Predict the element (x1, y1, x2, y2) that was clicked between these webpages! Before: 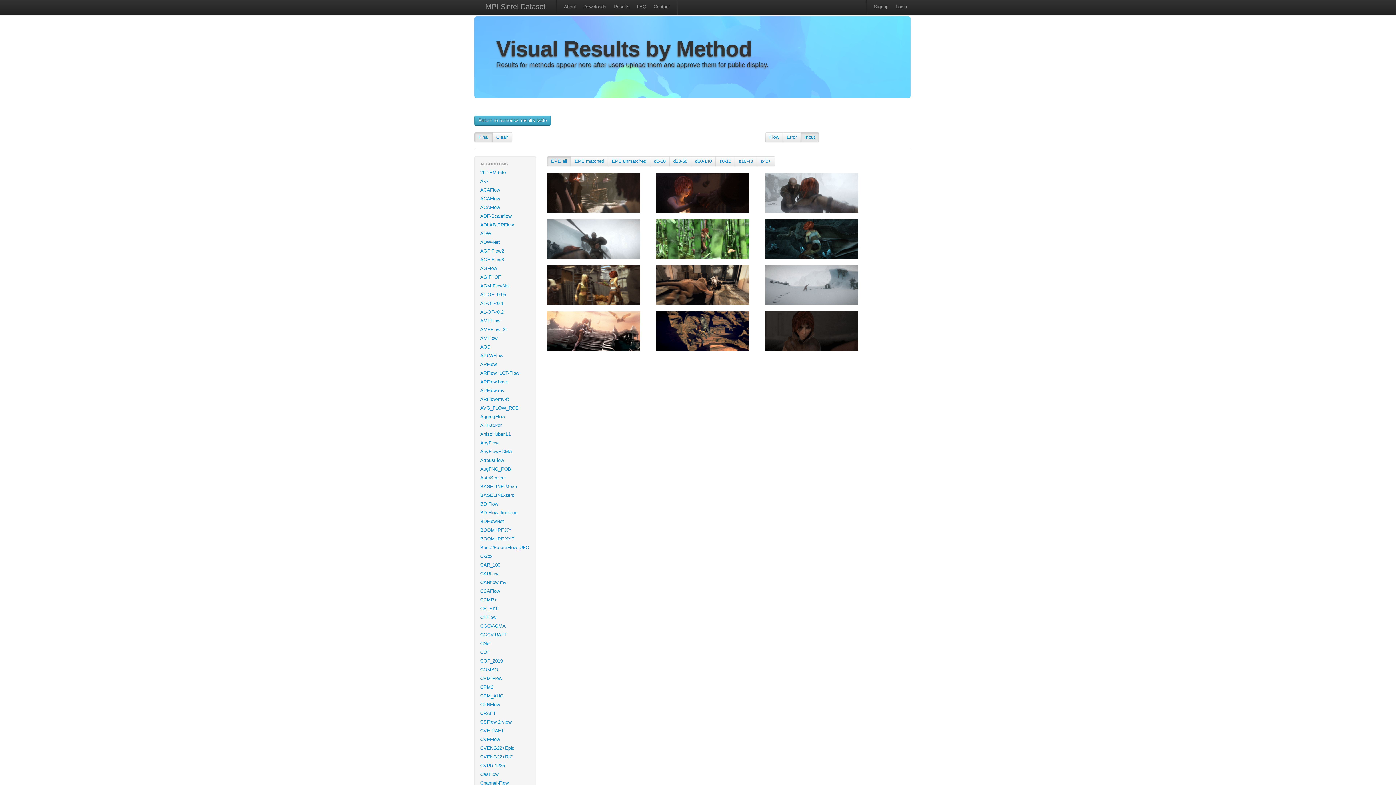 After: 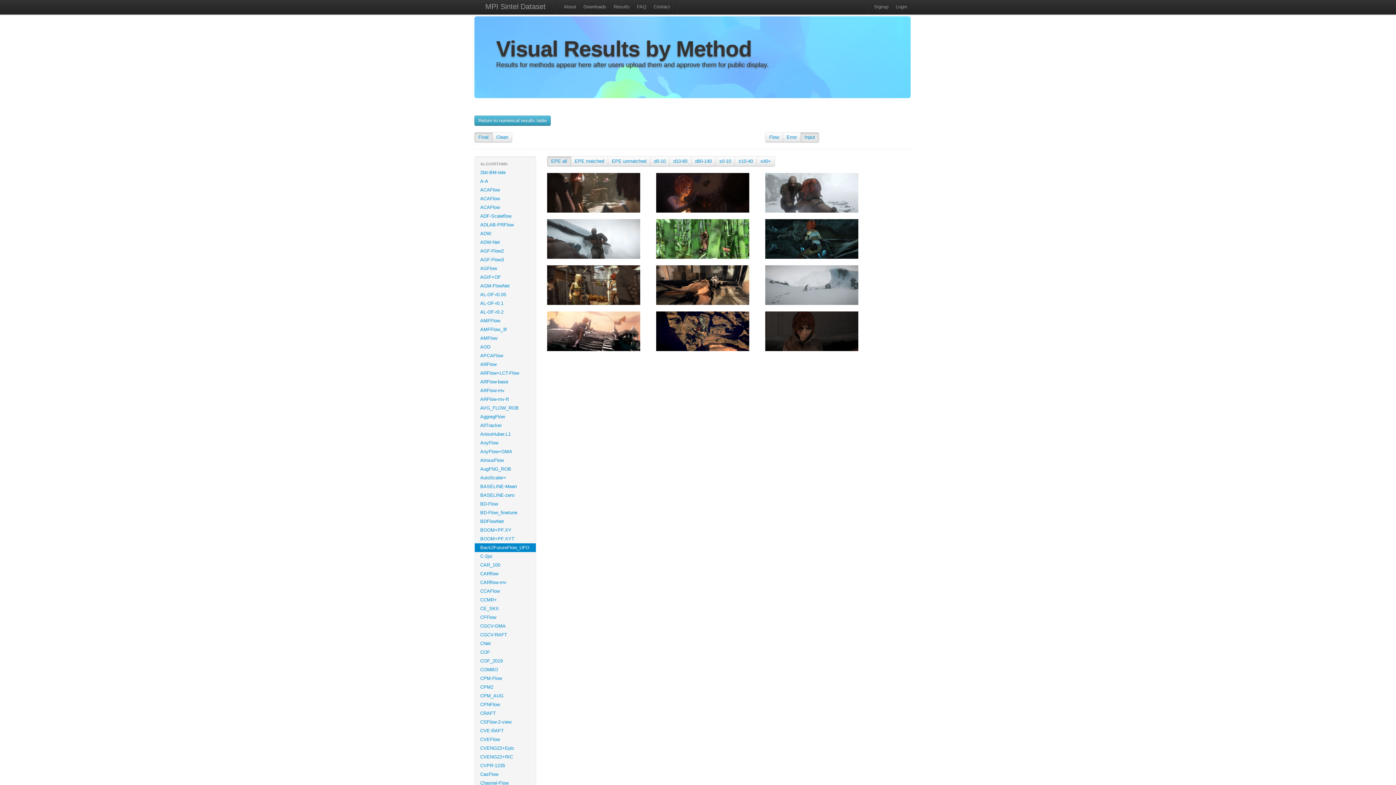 Action: label: Back2FutureFlow_UFO bbox: (474, 543, 536, 552)